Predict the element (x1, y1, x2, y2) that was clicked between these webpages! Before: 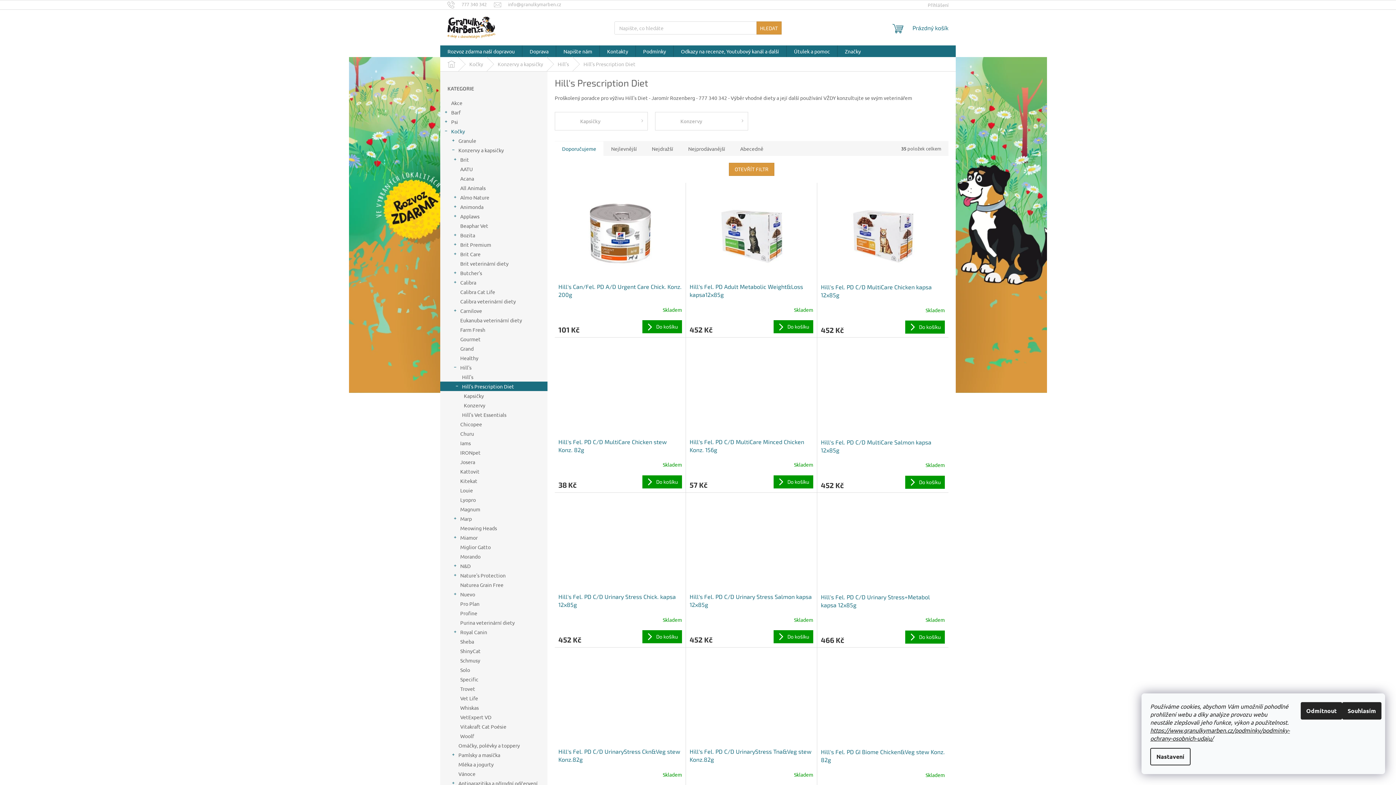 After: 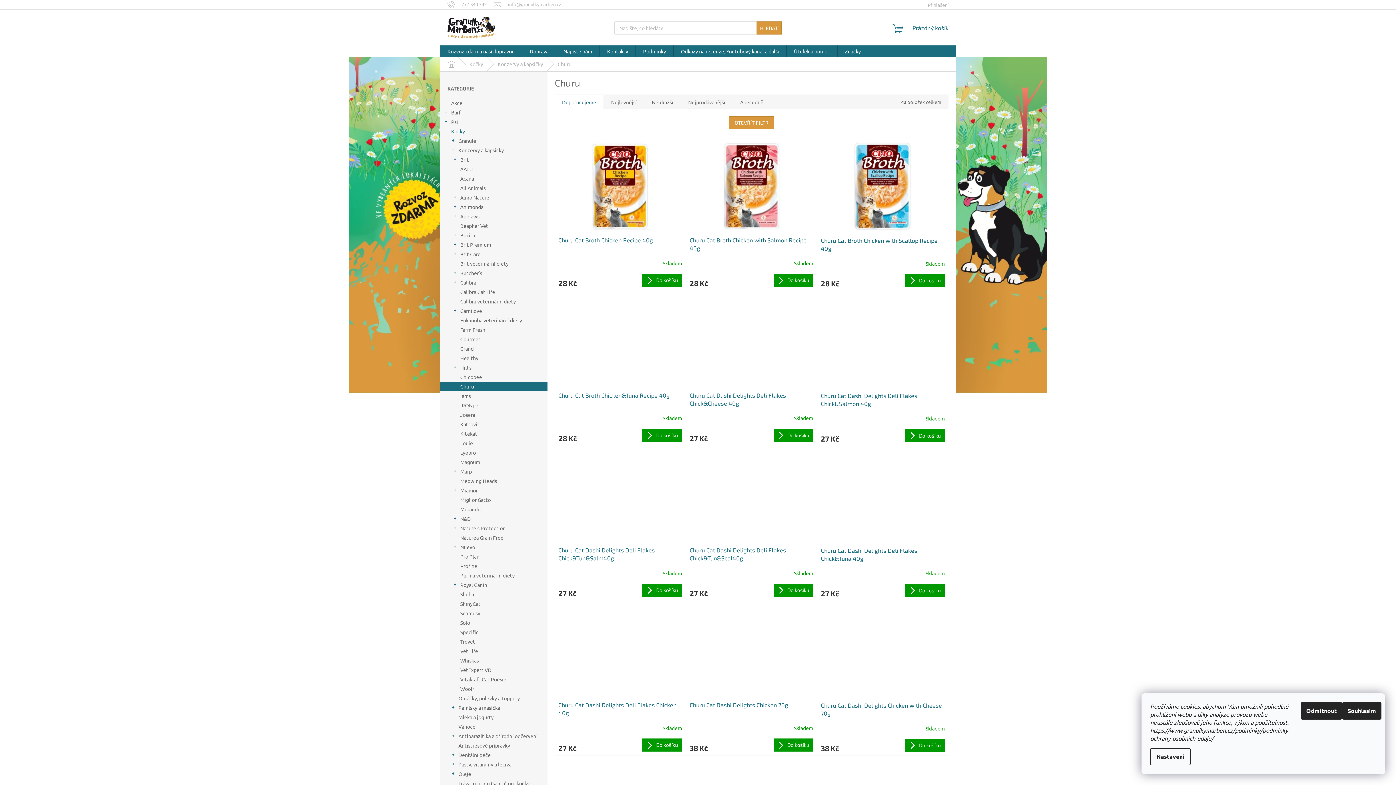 Action: bbox: (440, 429, 547, 438) label: Churu